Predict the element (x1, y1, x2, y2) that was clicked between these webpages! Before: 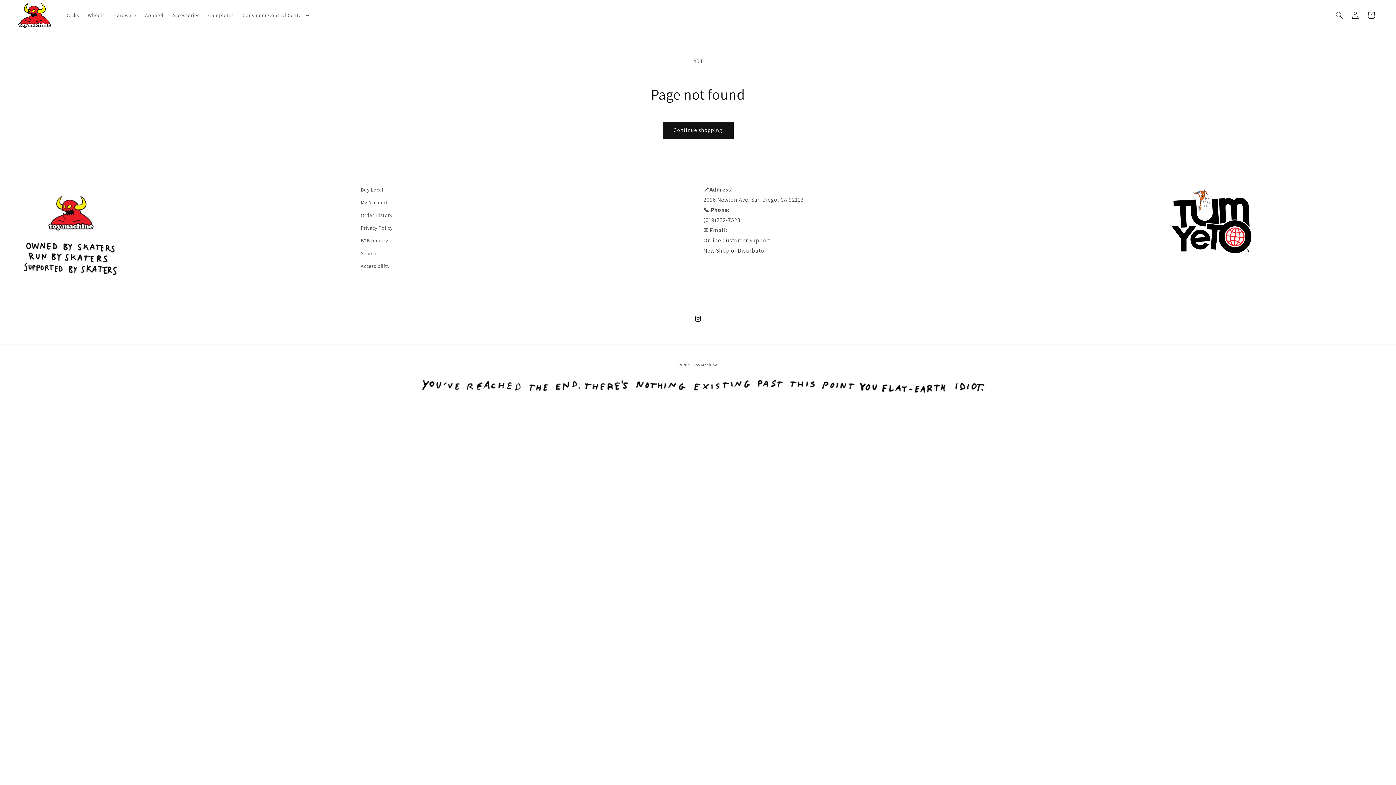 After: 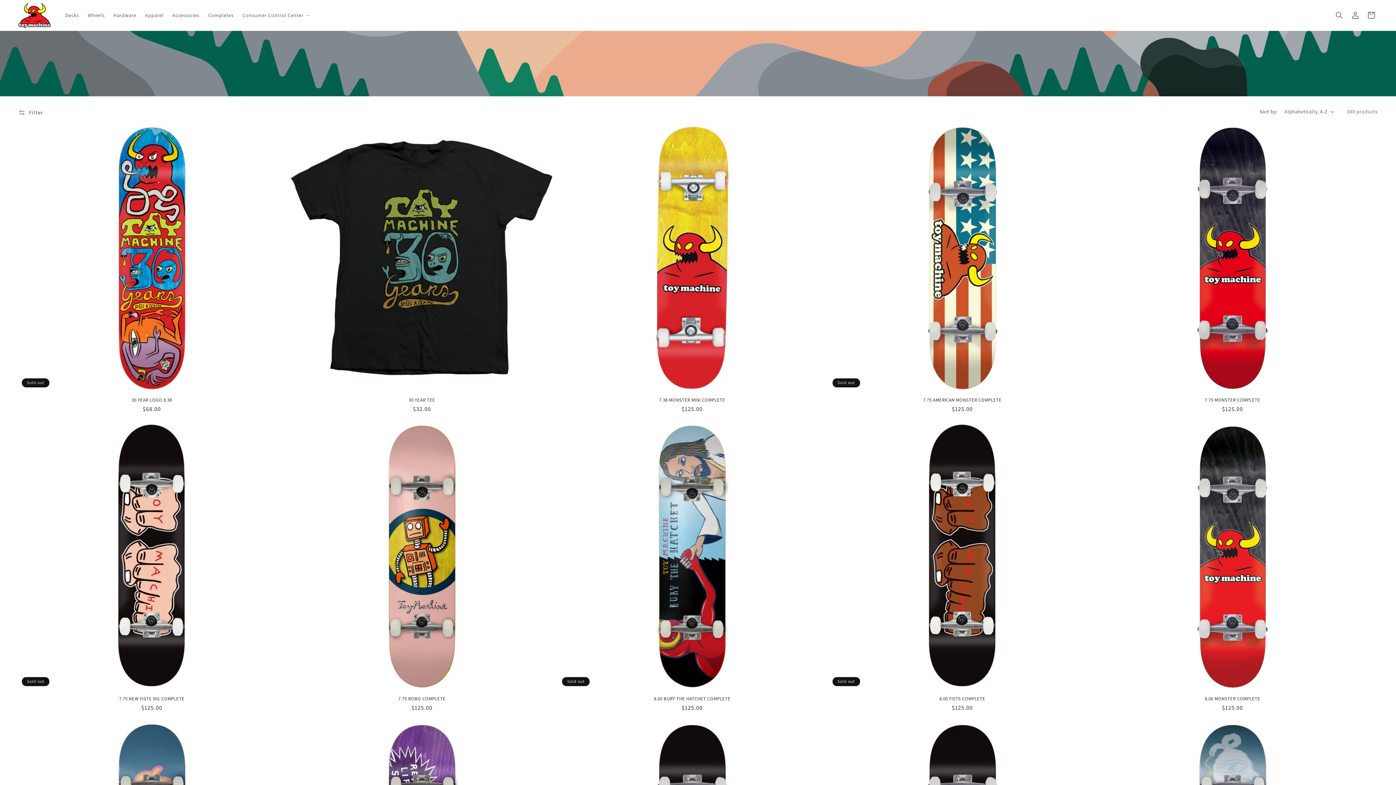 Action: bbox: (662, 121, 733, 138) label: Continue shopping